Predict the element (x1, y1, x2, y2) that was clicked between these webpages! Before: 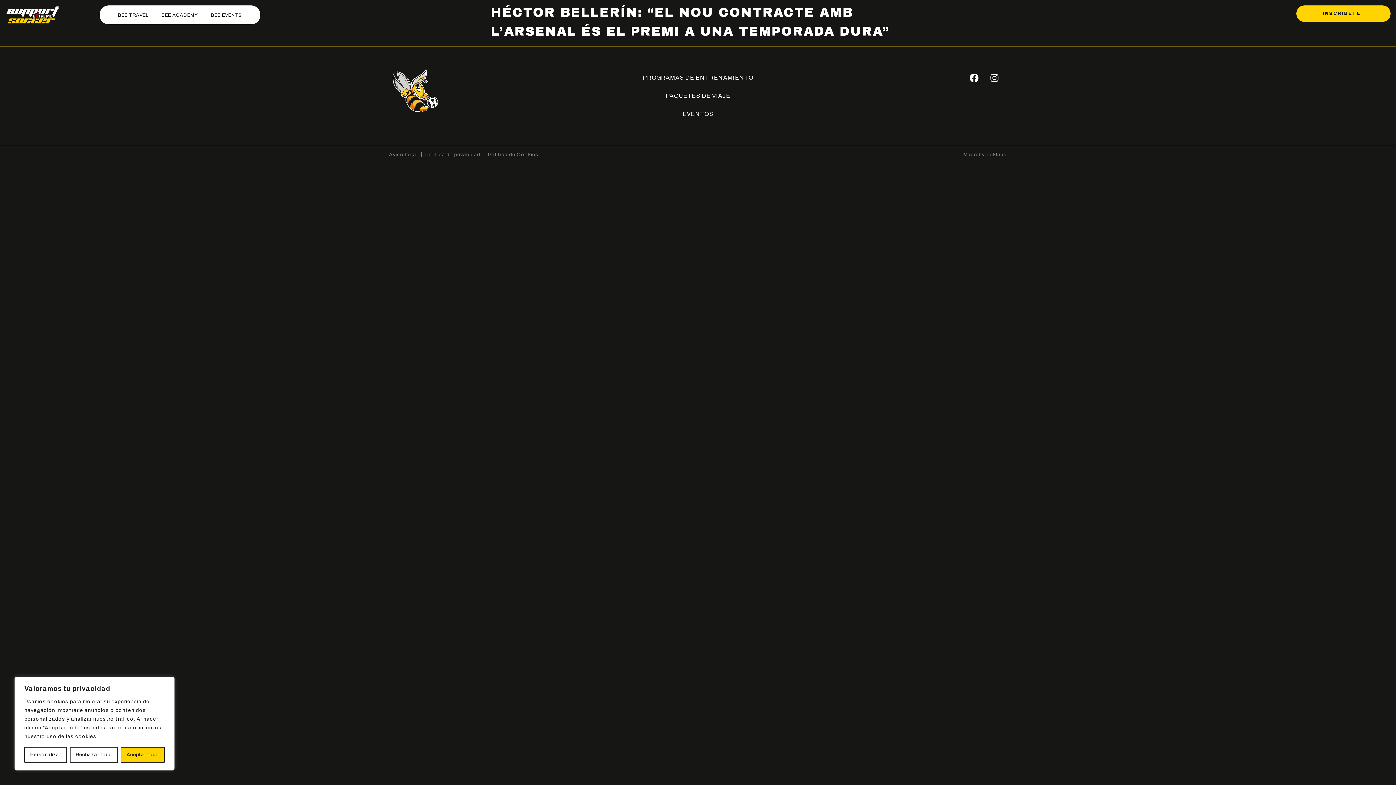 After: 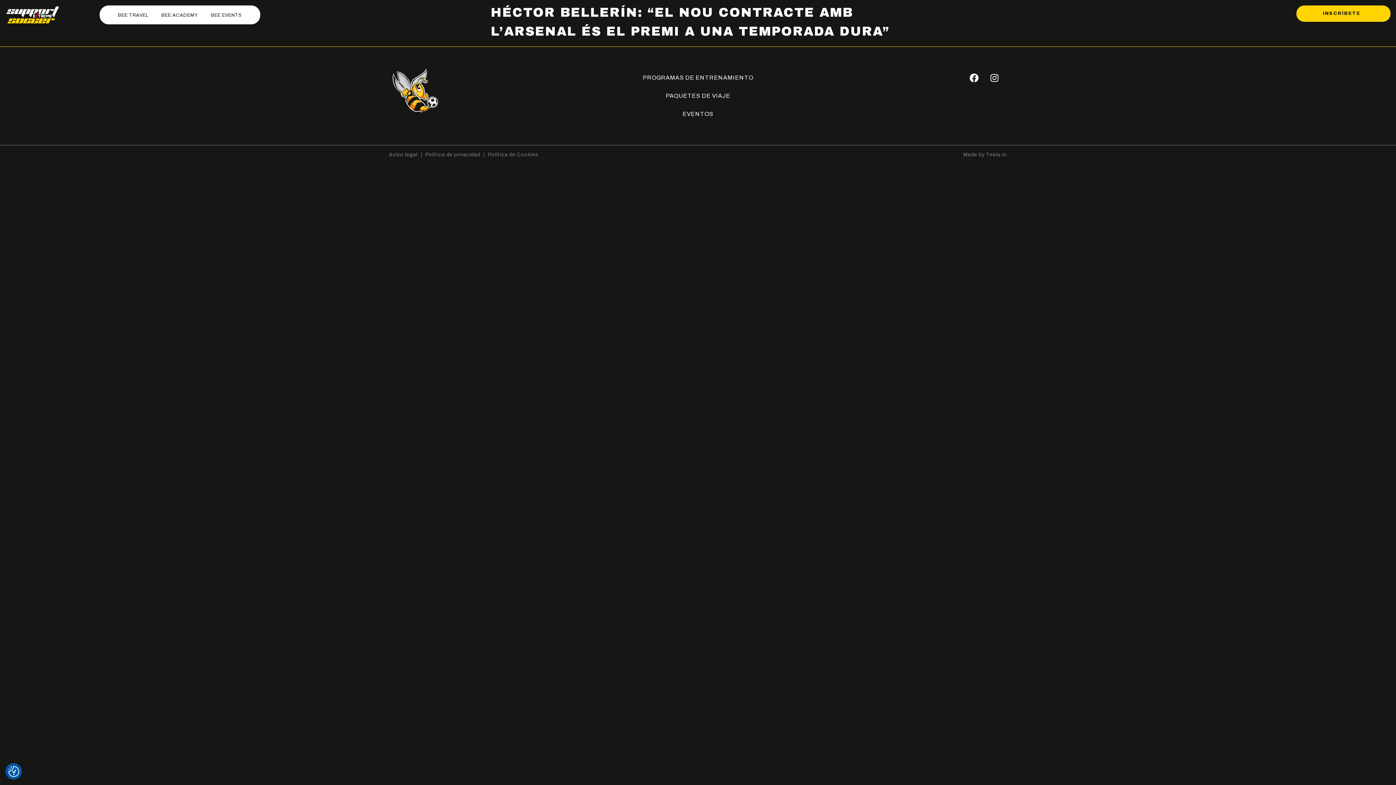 Action: label: Aceptar todo bbox: (120, 747, 164, 763)